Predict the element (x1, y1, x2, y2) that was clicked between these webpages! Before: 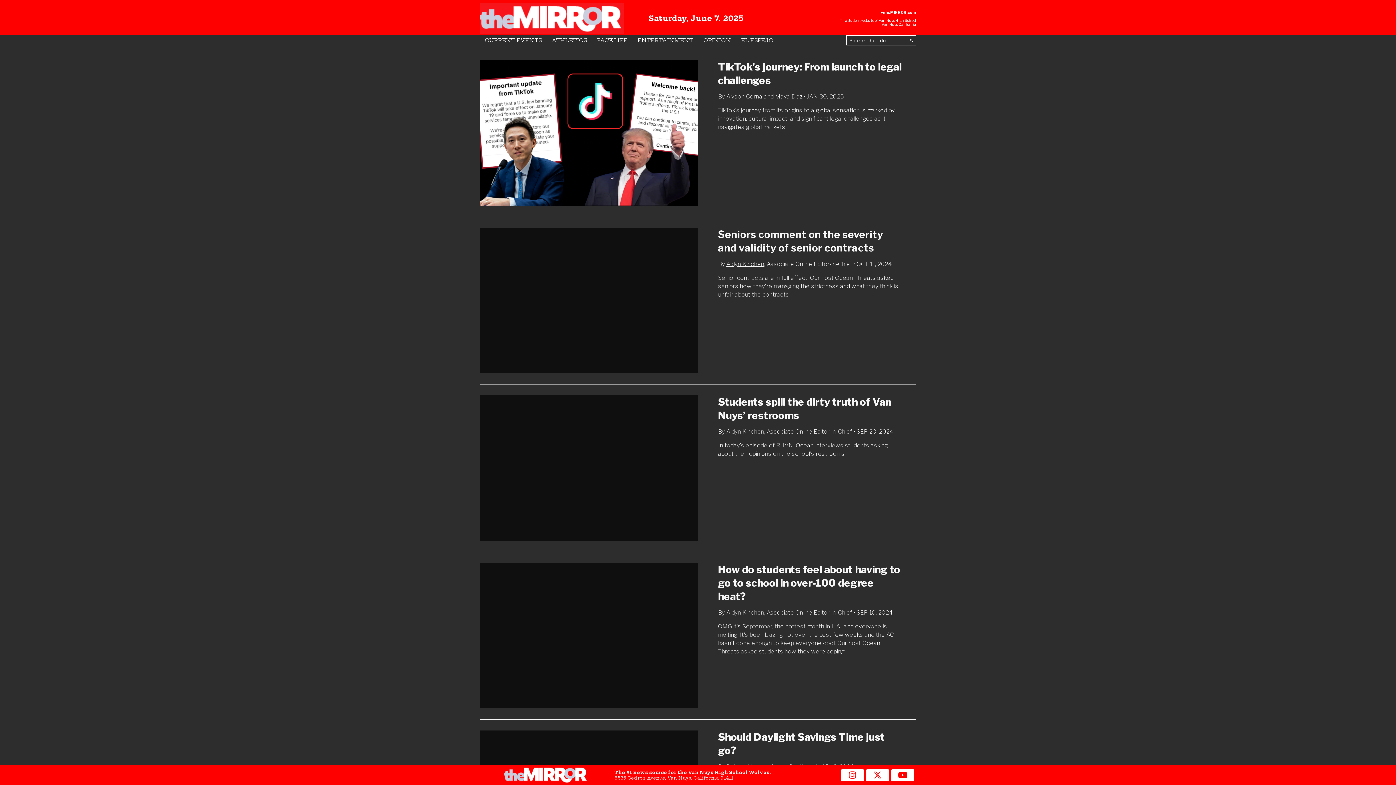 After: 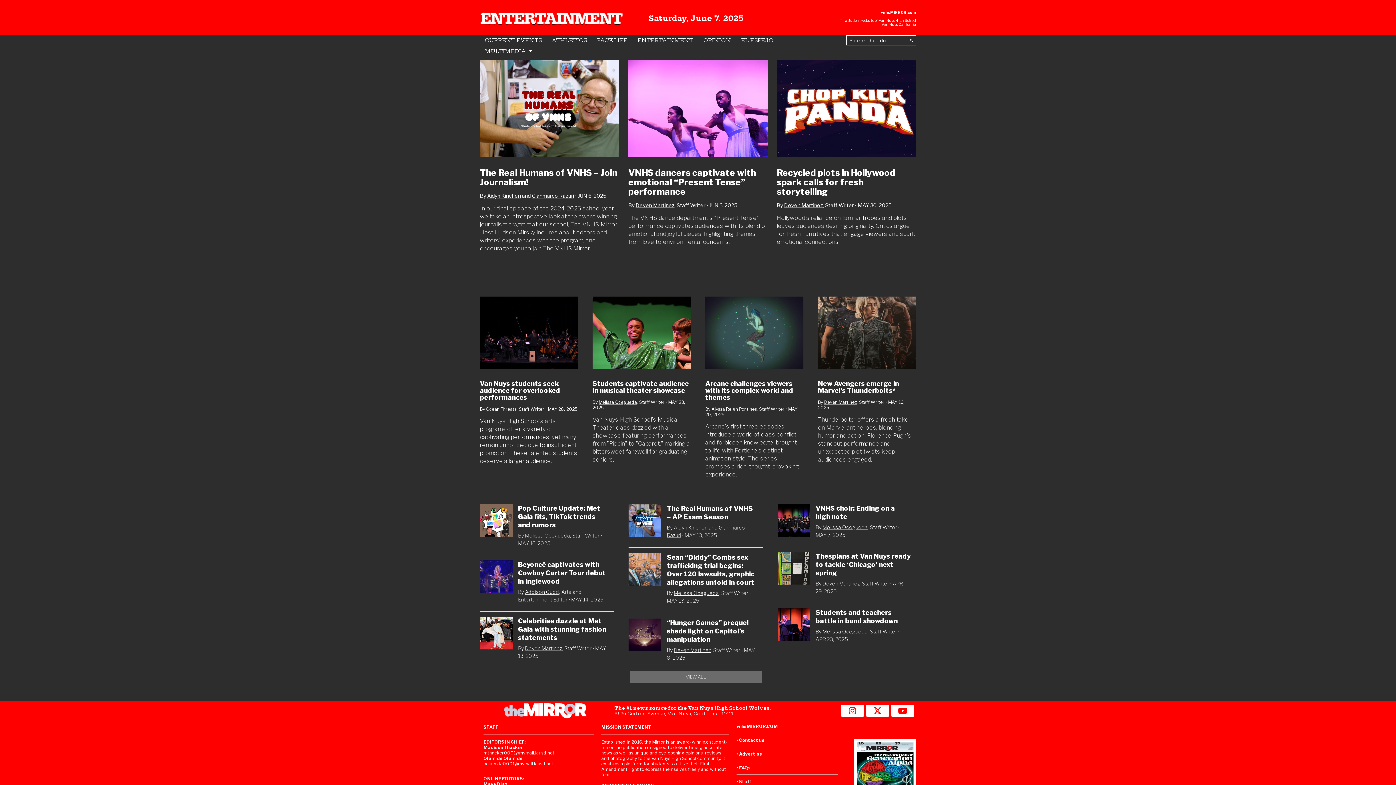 Action: bbox: (632, 34, 698, 45) label: ENTERTAINMENT